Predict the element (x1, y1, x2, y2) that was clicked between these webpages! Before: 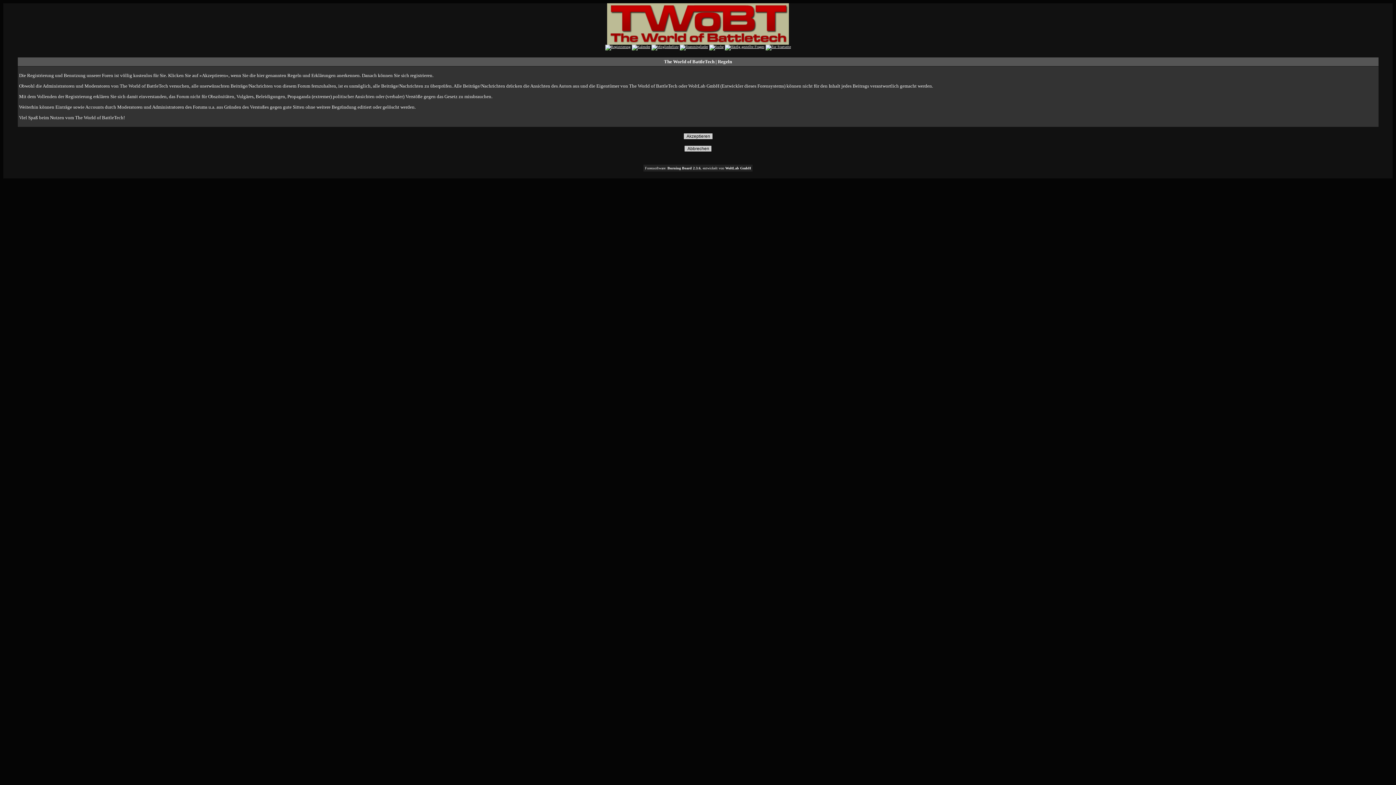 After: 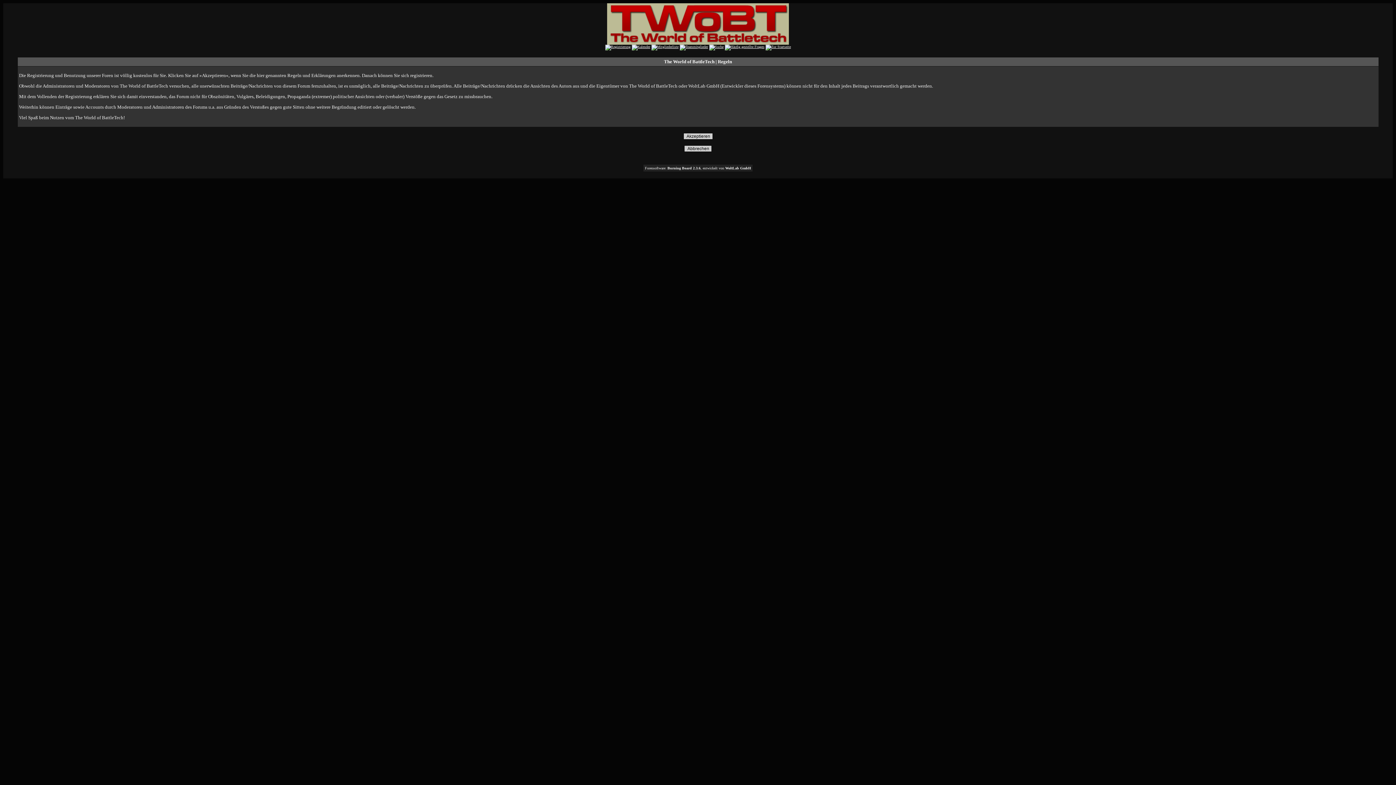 Action: bbox: (605, 44, 630, 48)